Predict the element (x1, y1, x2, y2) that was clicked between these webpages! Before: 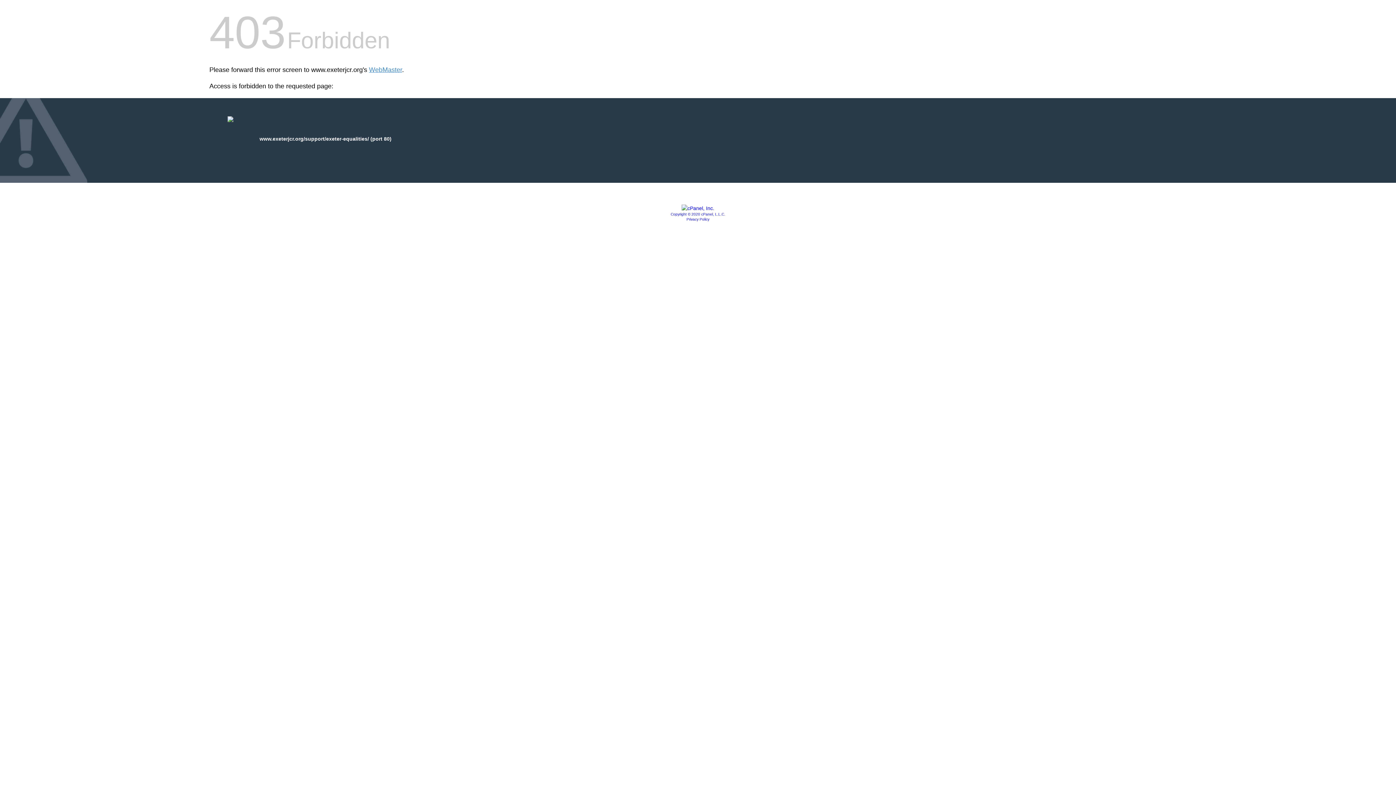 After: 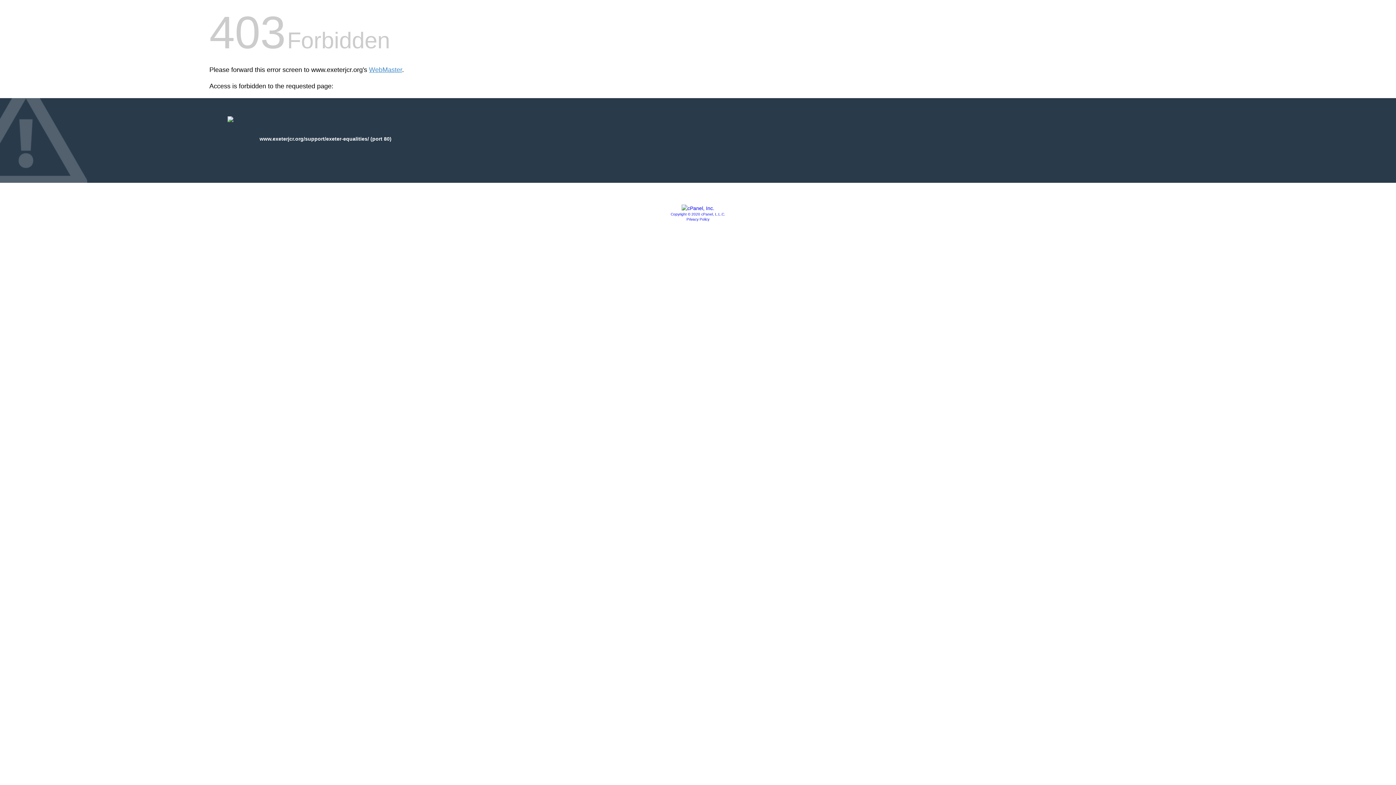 Action: bbox: (670, 212, 725, 216) label: Copyright © 2020 cPanel, L.L.C.